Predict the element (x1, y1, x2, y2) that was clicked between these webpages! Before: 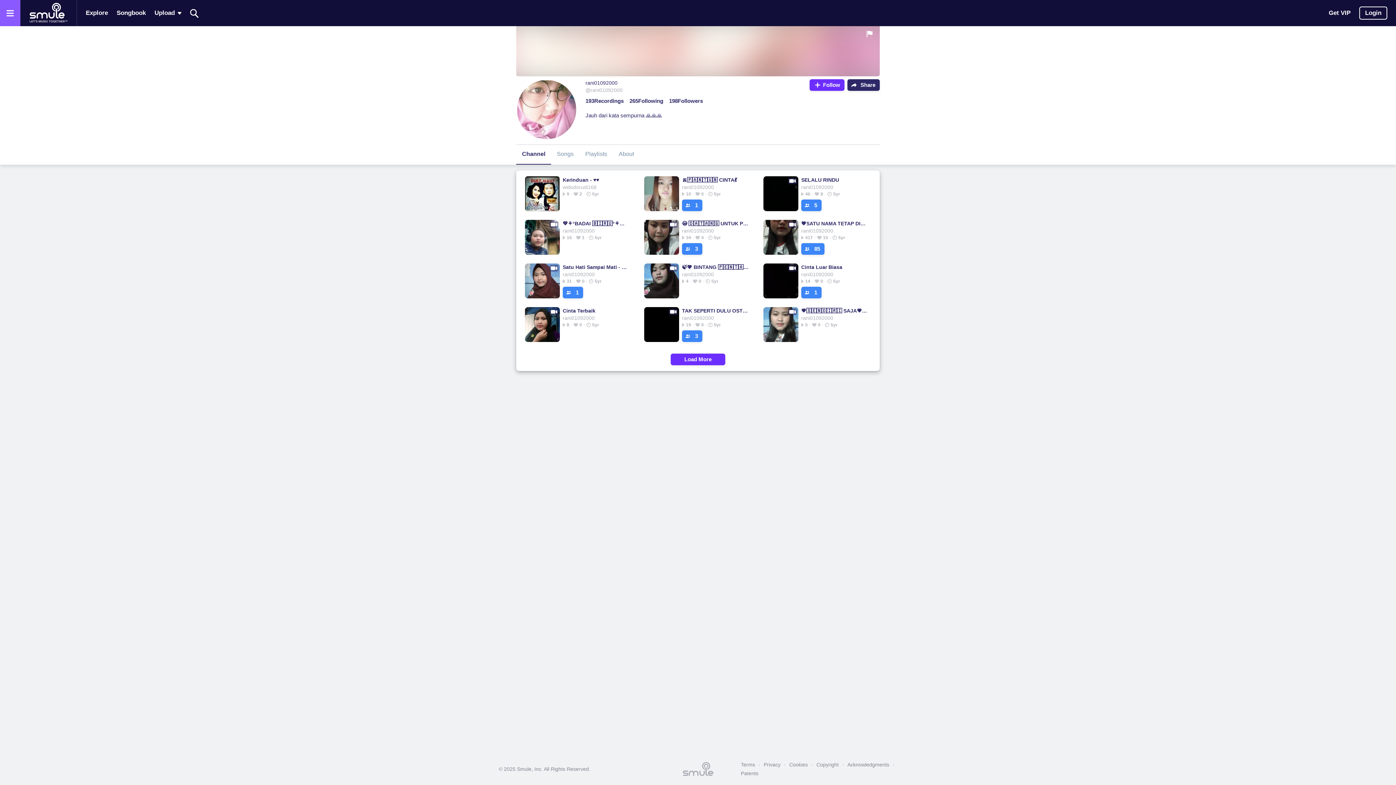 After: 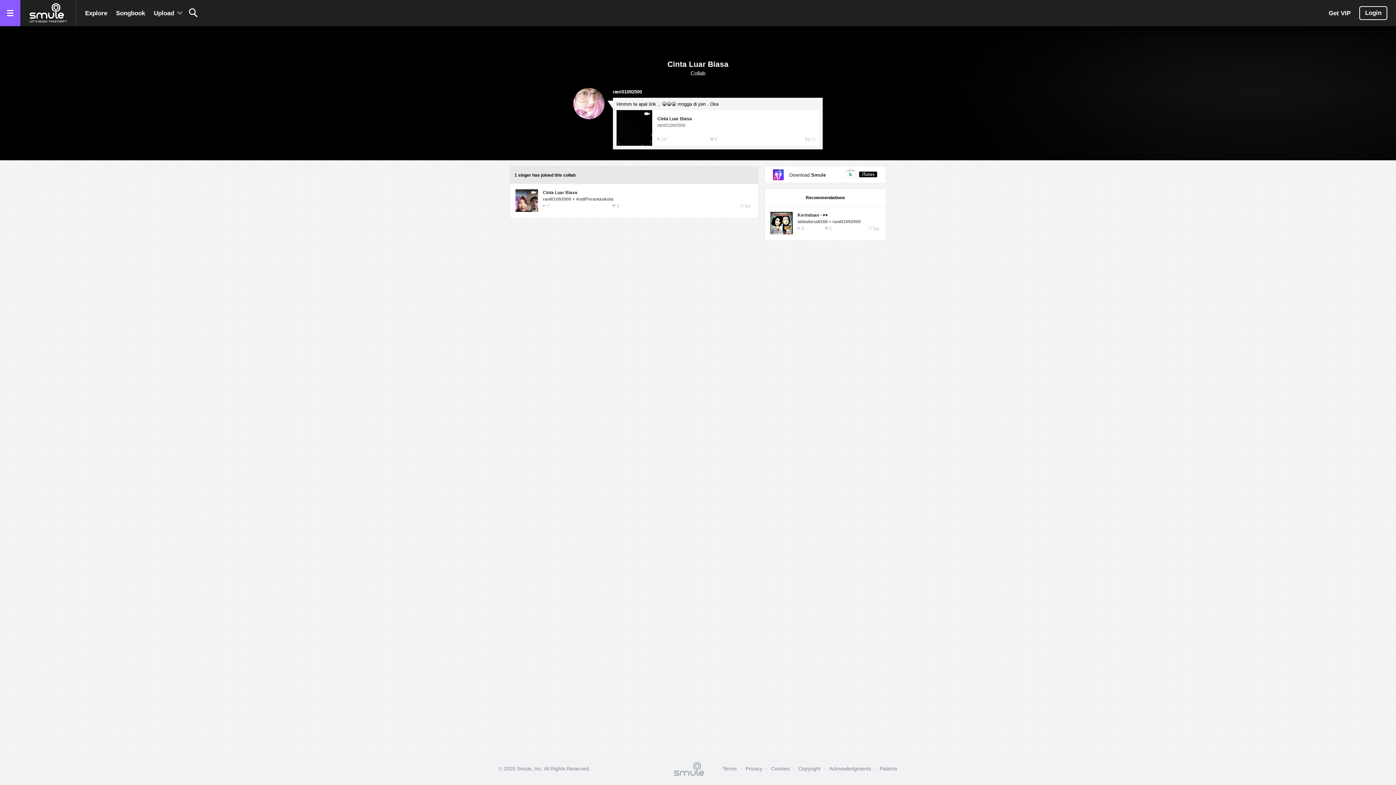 Action: label: 1 bbox: (801, 286, 821, 298)